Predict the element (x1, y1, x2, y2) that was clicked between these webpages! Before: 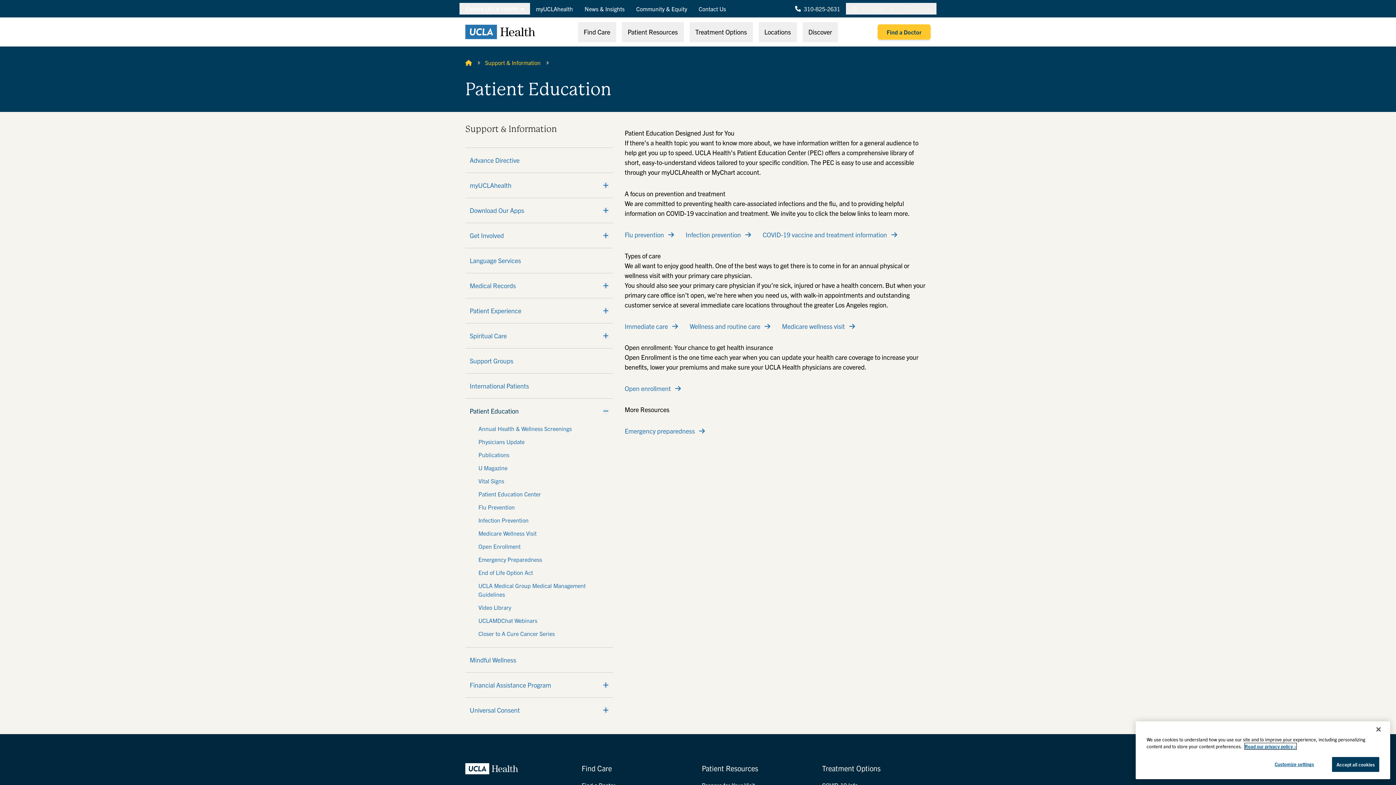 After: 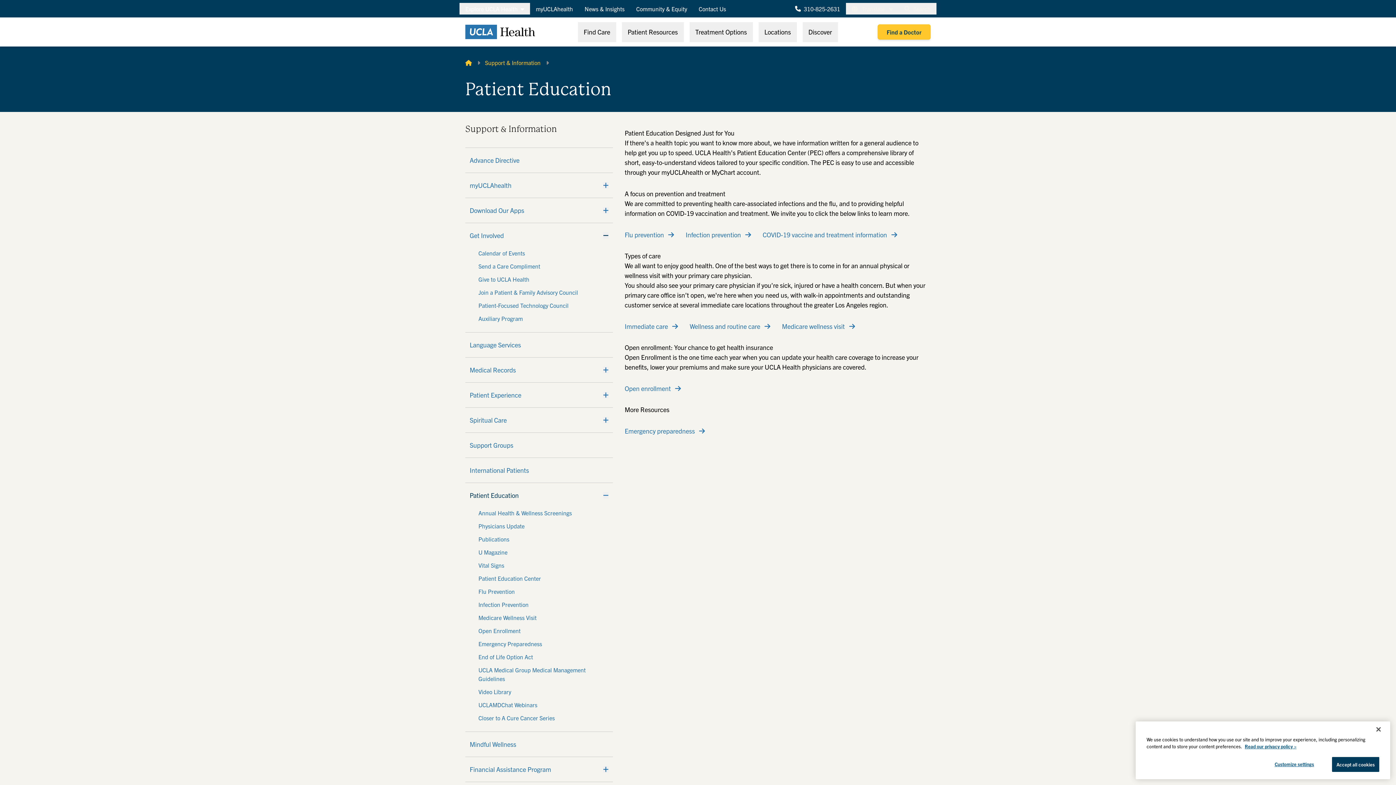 Action: label: Expand bbox: (603, 232, 608, 239)